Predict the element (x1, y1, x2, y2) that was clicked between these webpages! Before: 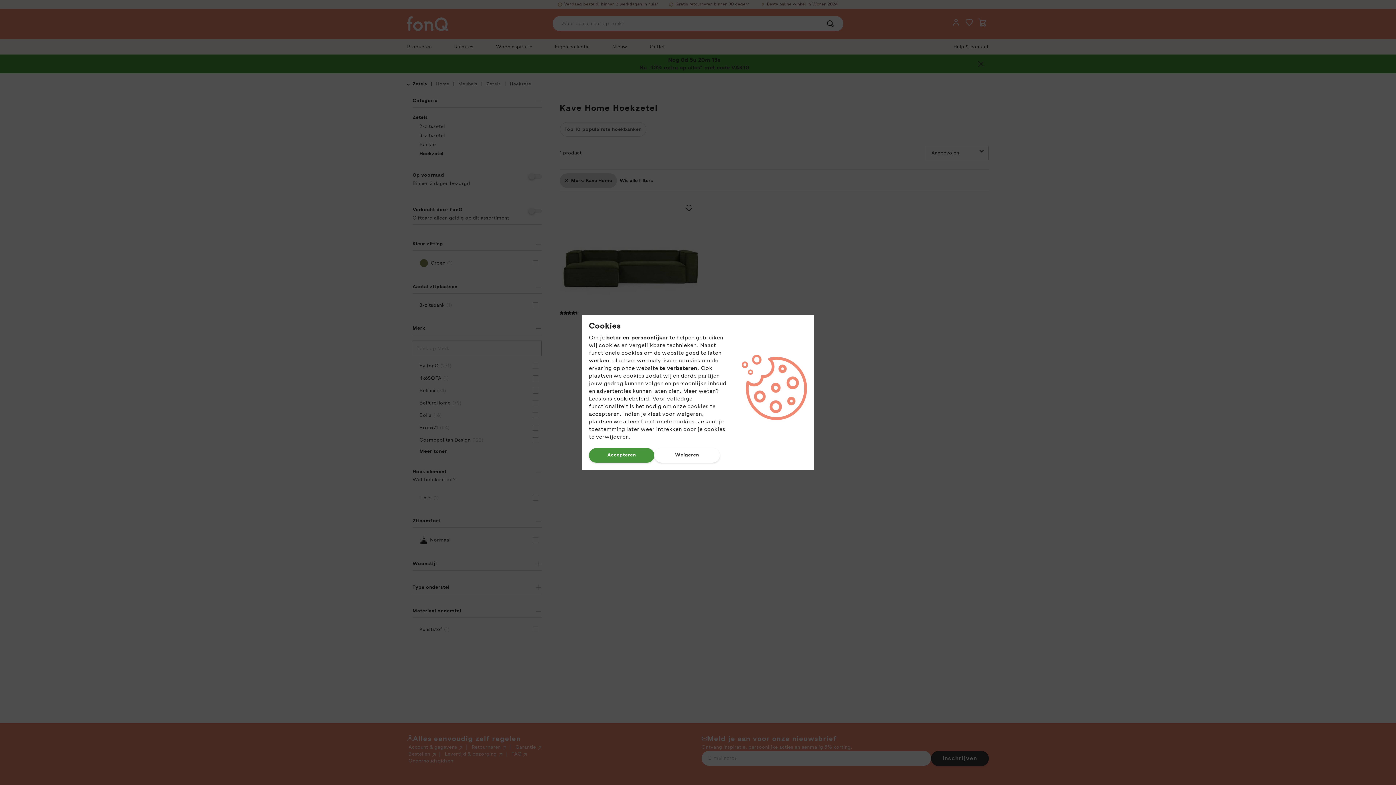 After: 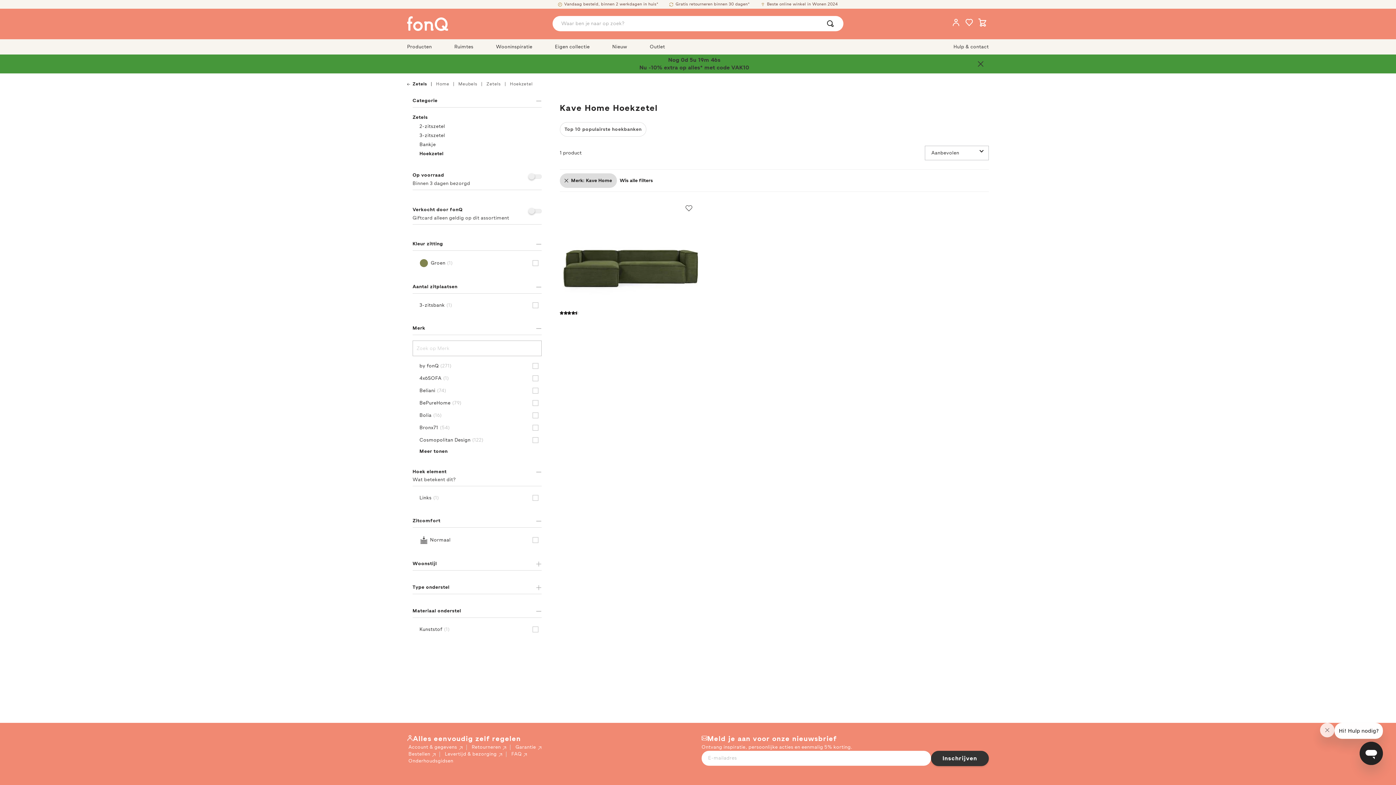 Action: label: Accepteren bbox: (589, 448, 654, 462)